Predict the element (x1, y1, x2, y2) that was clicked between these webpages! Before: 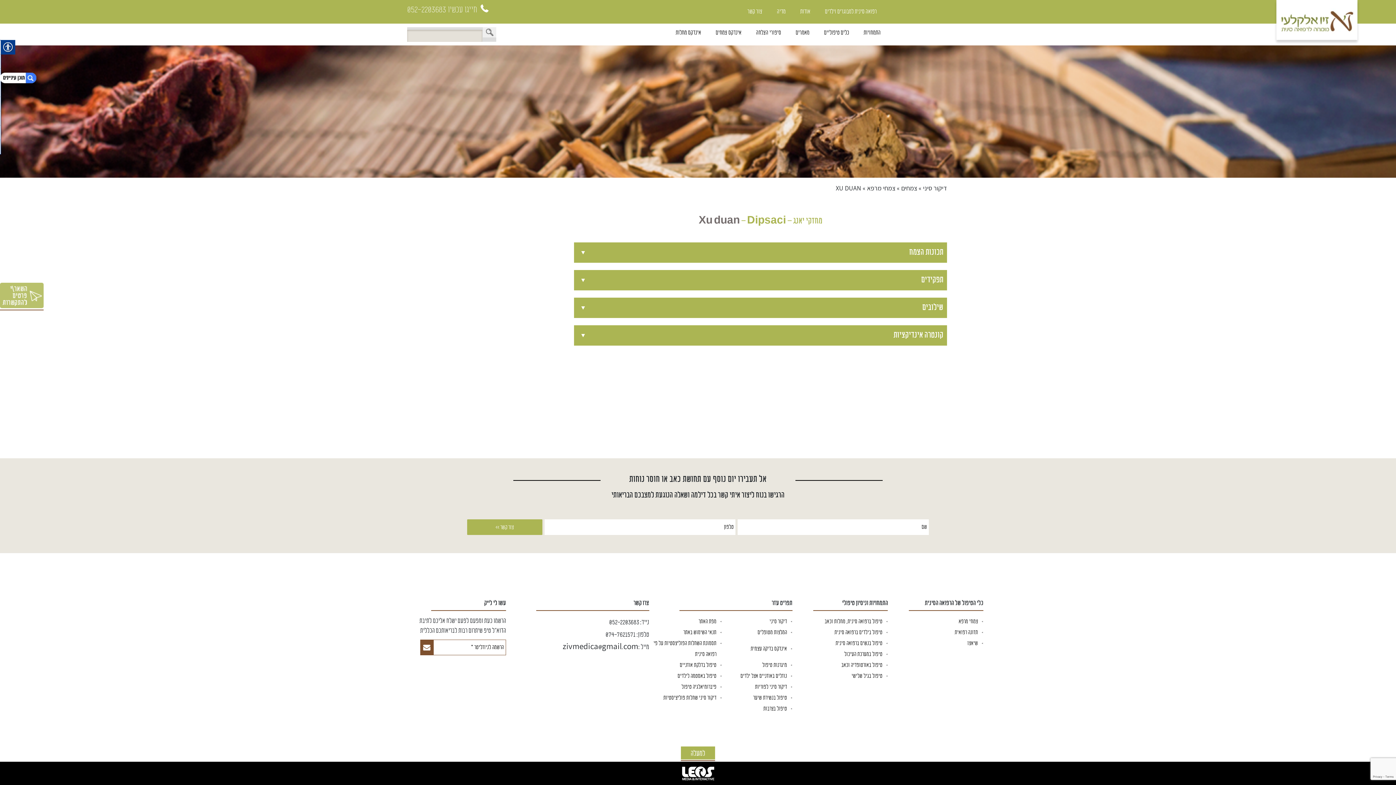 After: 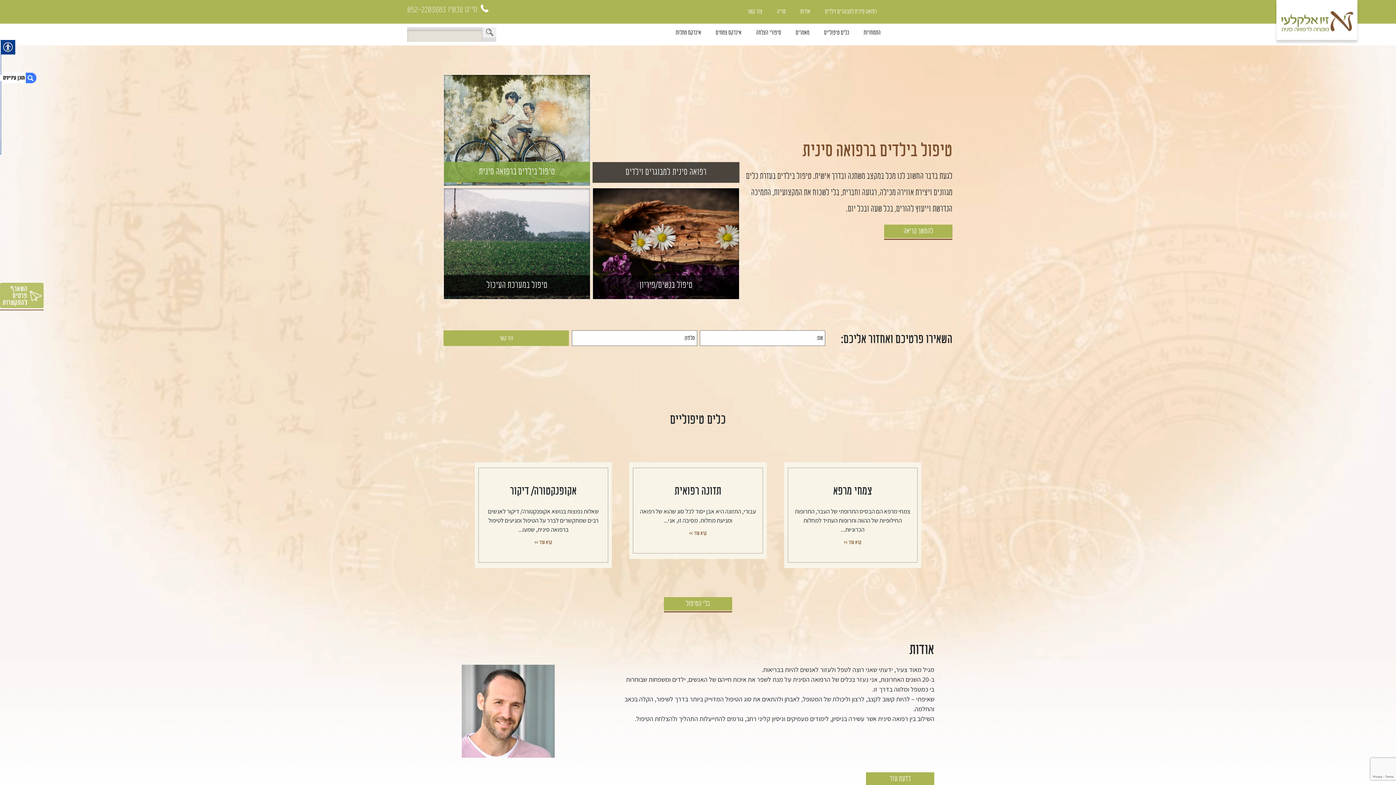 Action: label: דיקור סיני bbox: (769, 616, 792, 627)